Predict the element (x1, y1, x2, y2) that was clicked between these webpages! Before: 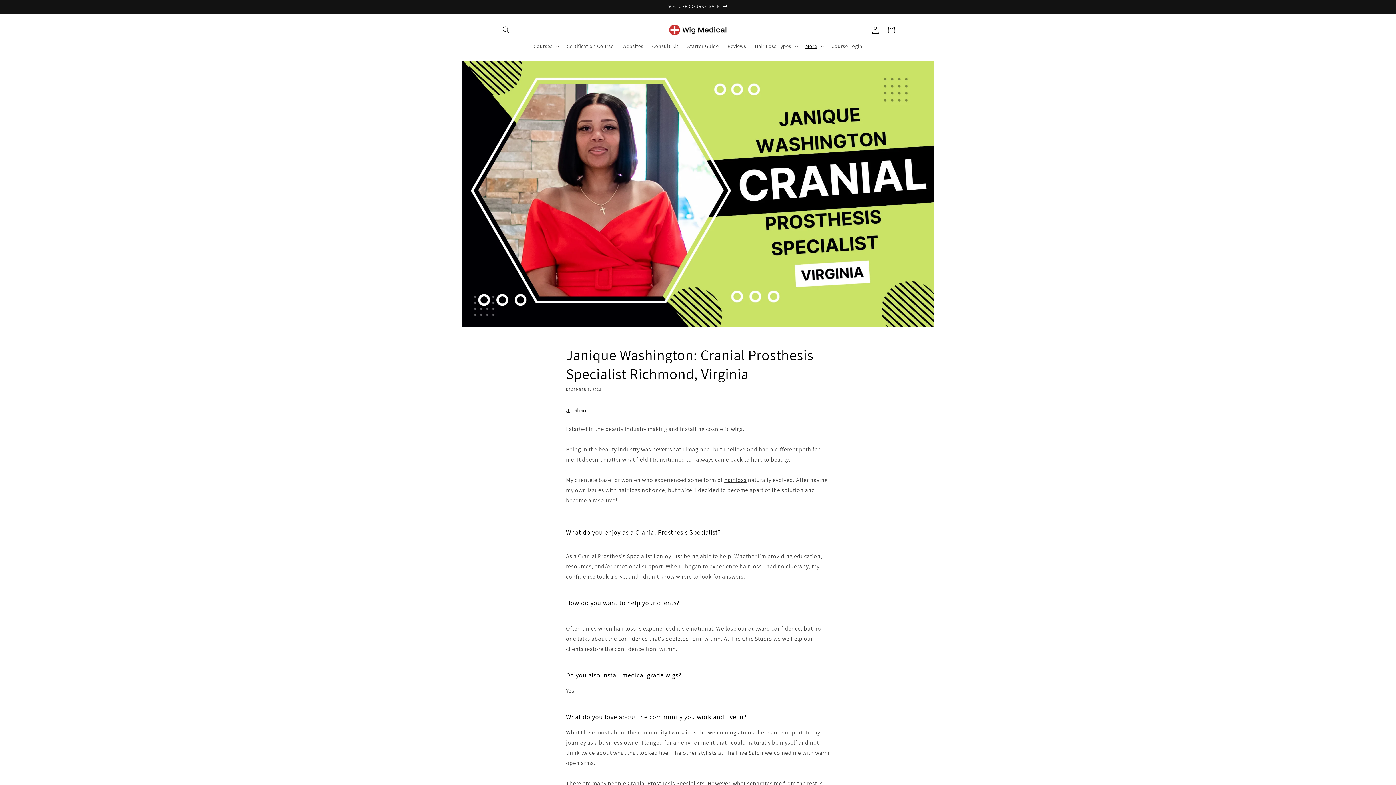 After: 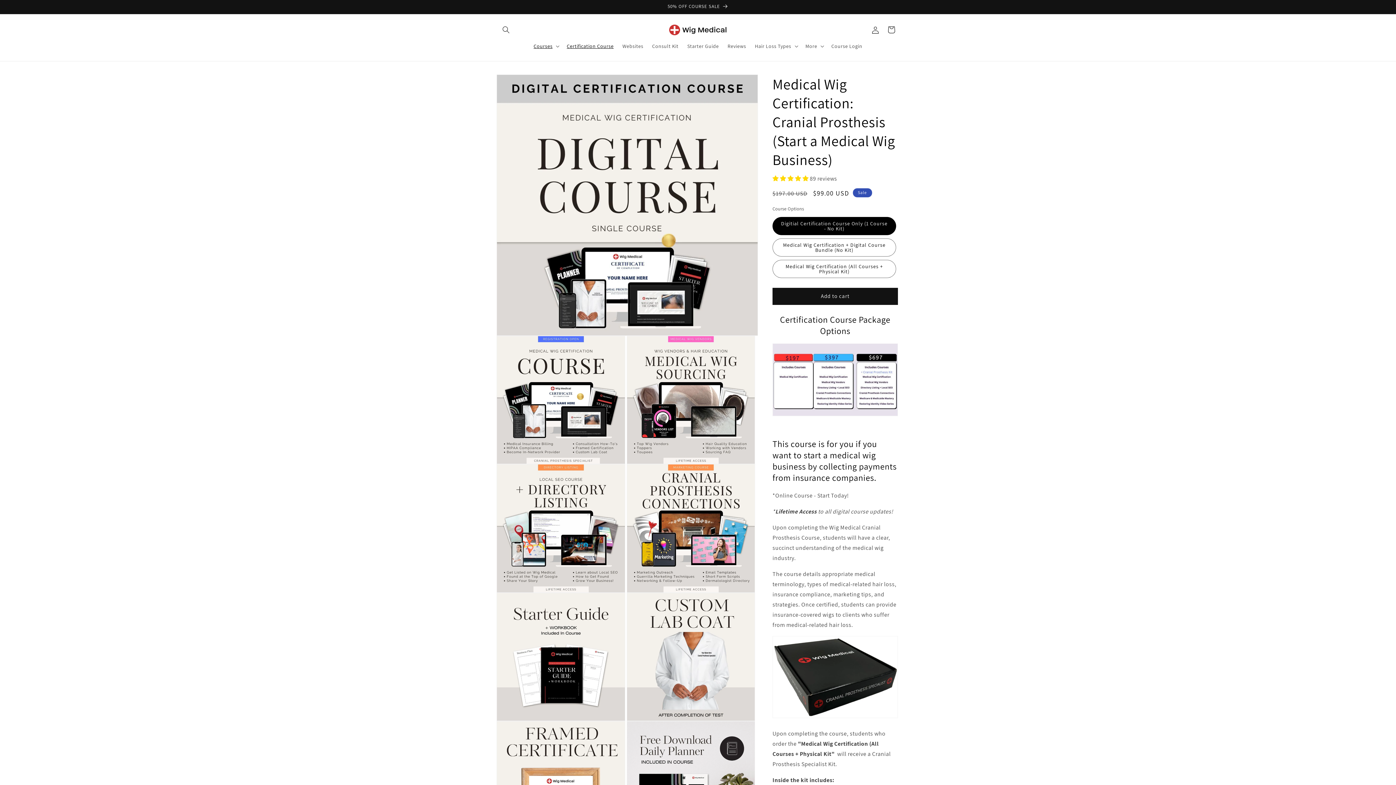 Action: label: Certification Course bbox: (562, 38, 618, 53)